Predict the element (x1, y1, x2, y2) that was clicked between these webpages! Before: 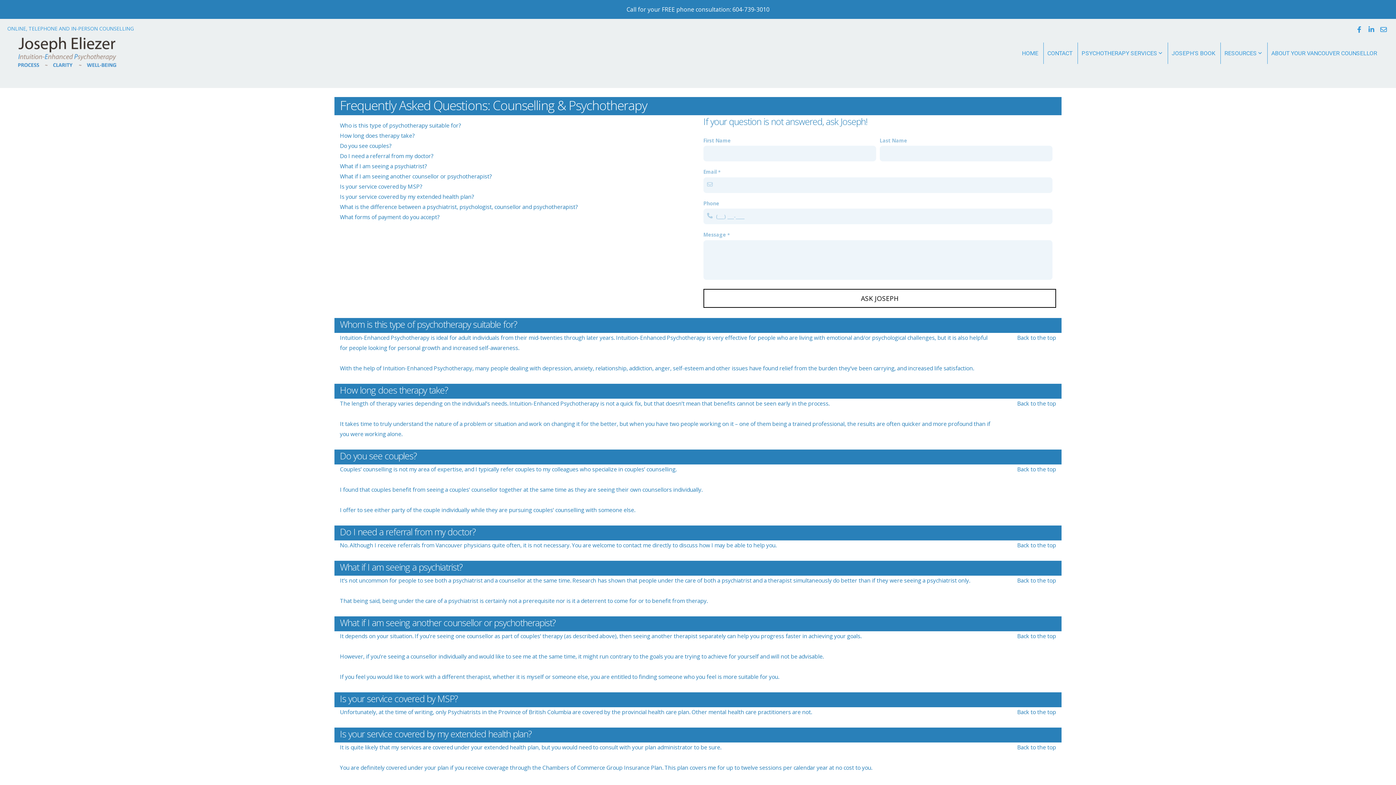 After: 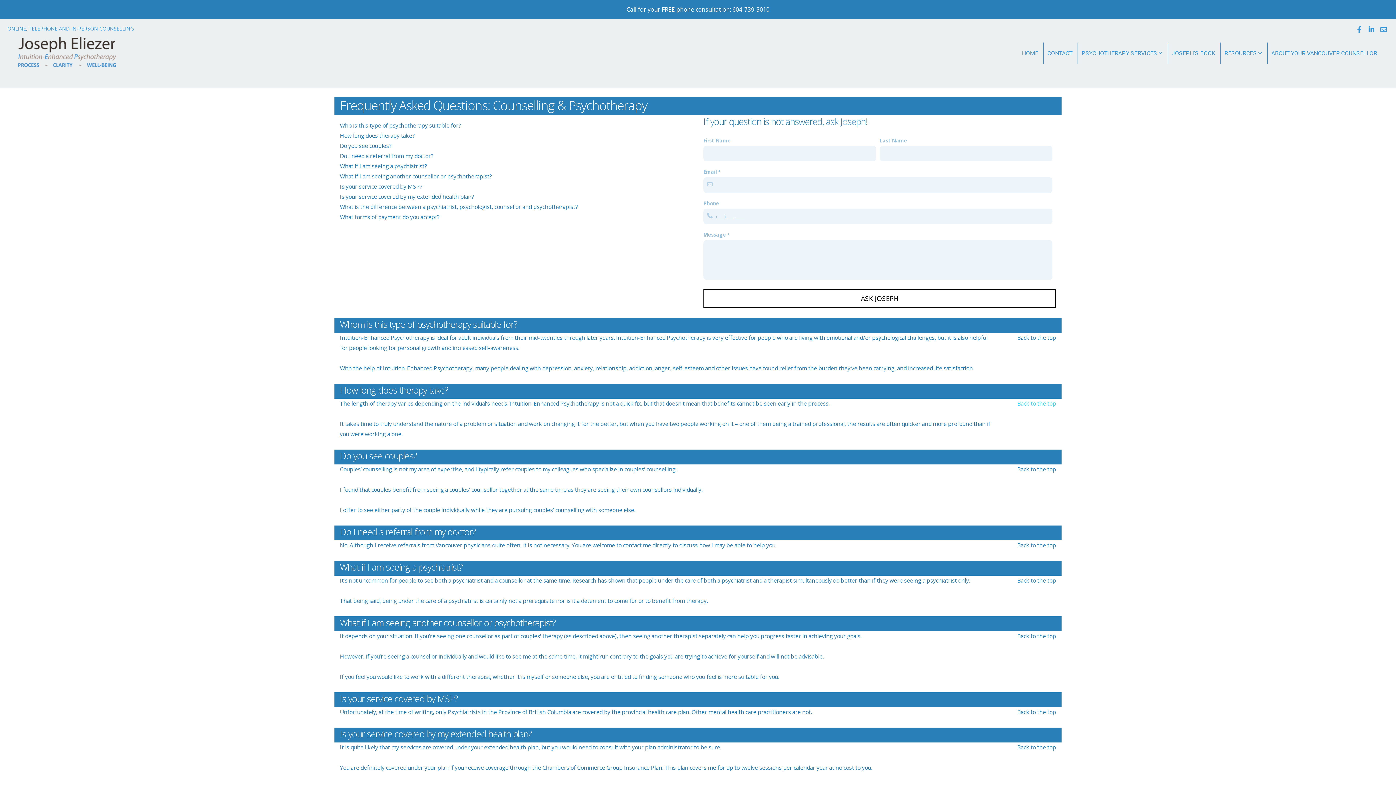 Action: label: Back to the top bbox: (1017, 399, 1056, 407)